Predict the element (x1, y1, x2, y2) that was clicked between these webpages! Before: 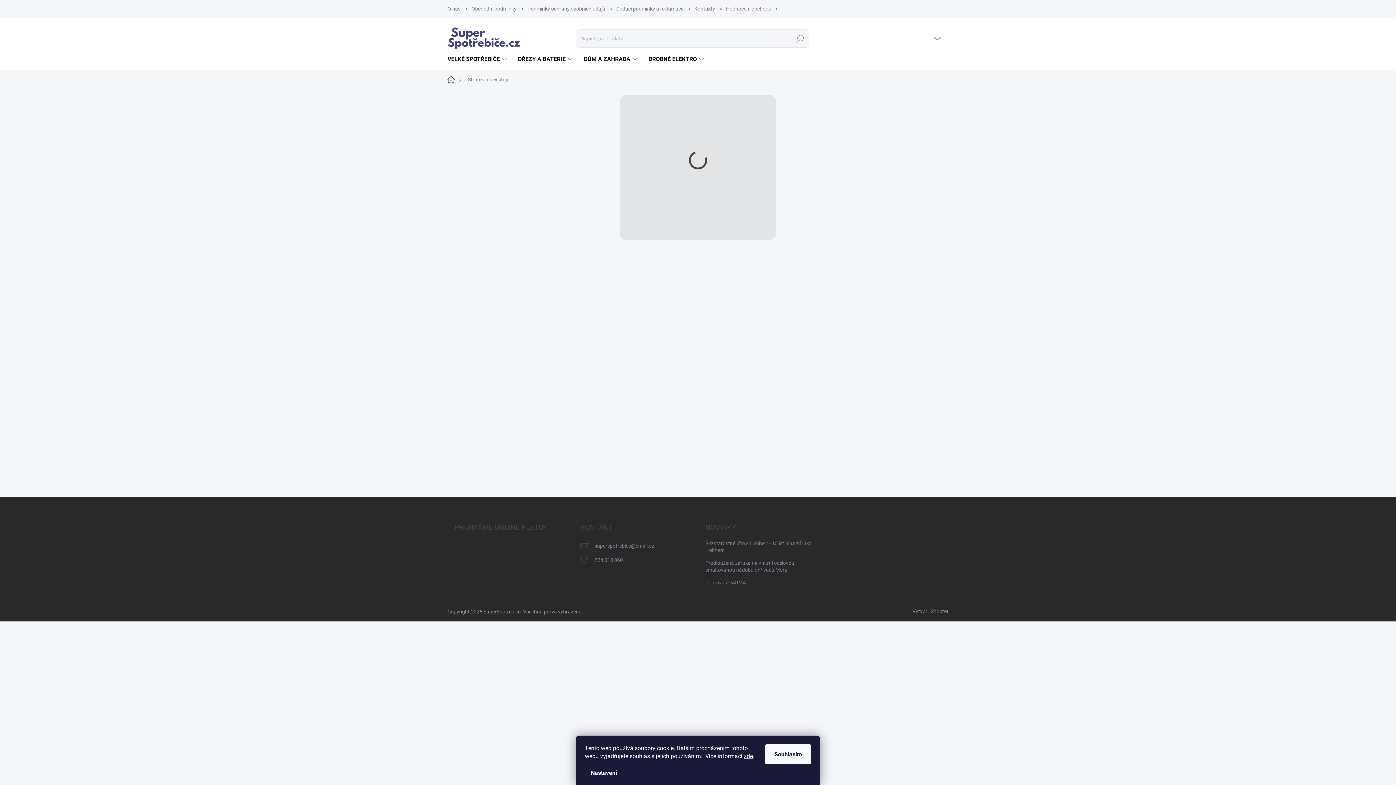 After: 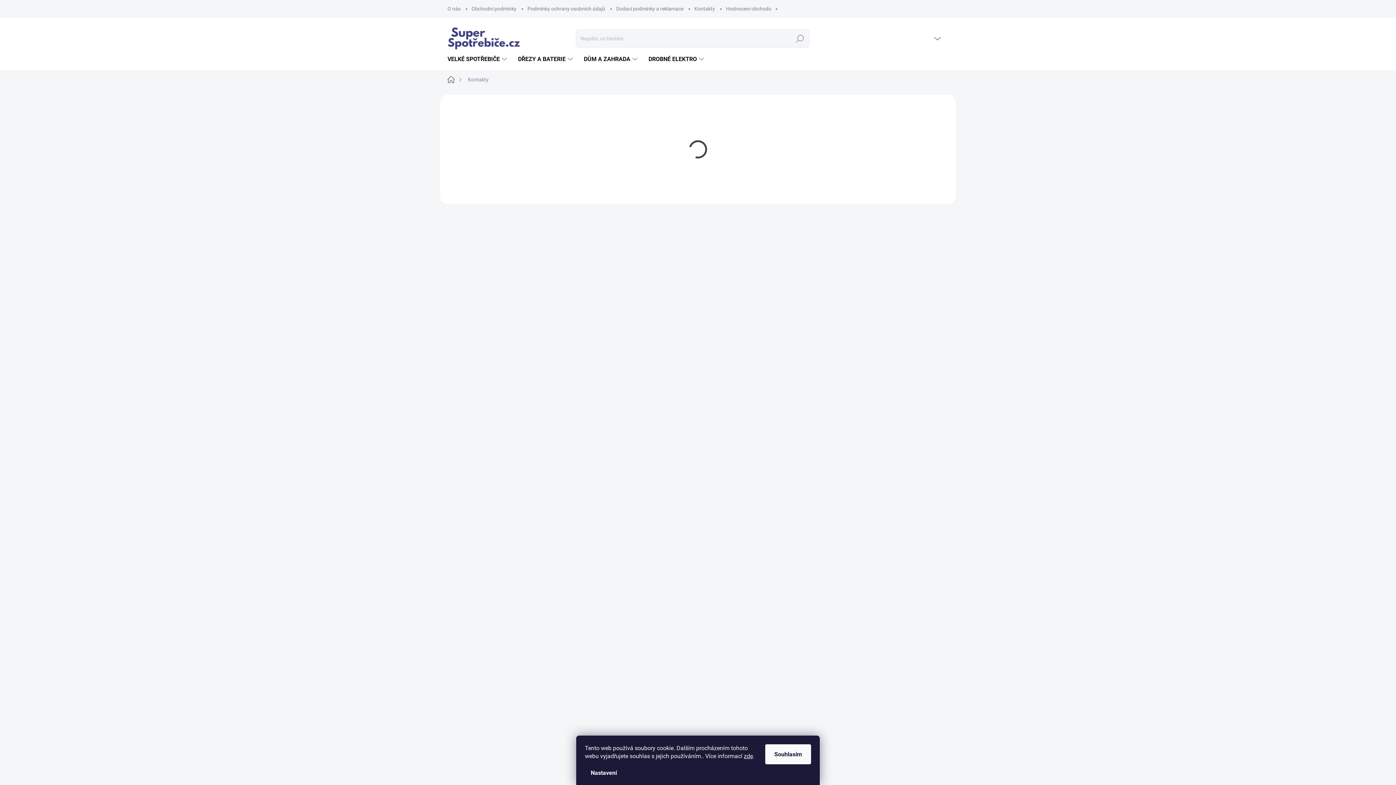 Action: bbox: (689, 0, 720, 17) label: Kontakty